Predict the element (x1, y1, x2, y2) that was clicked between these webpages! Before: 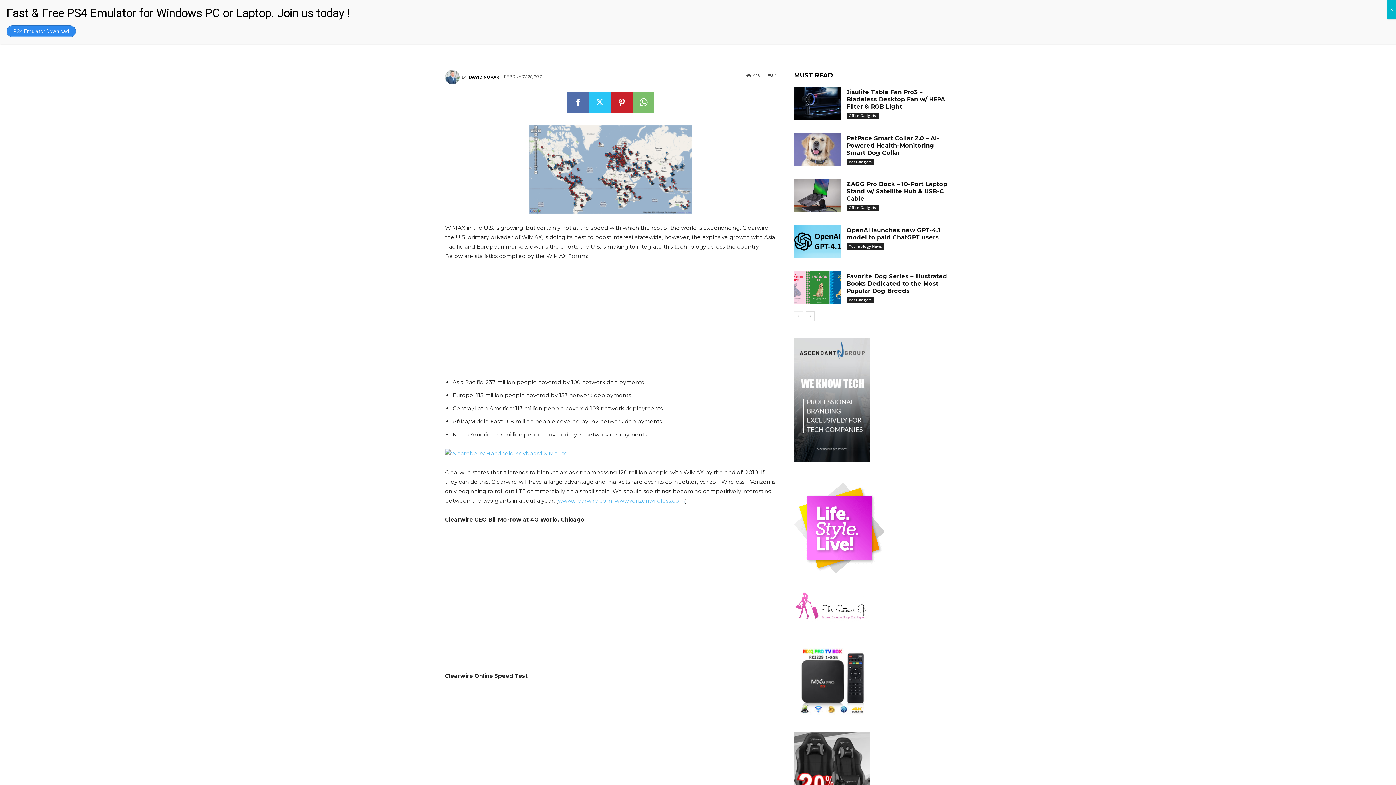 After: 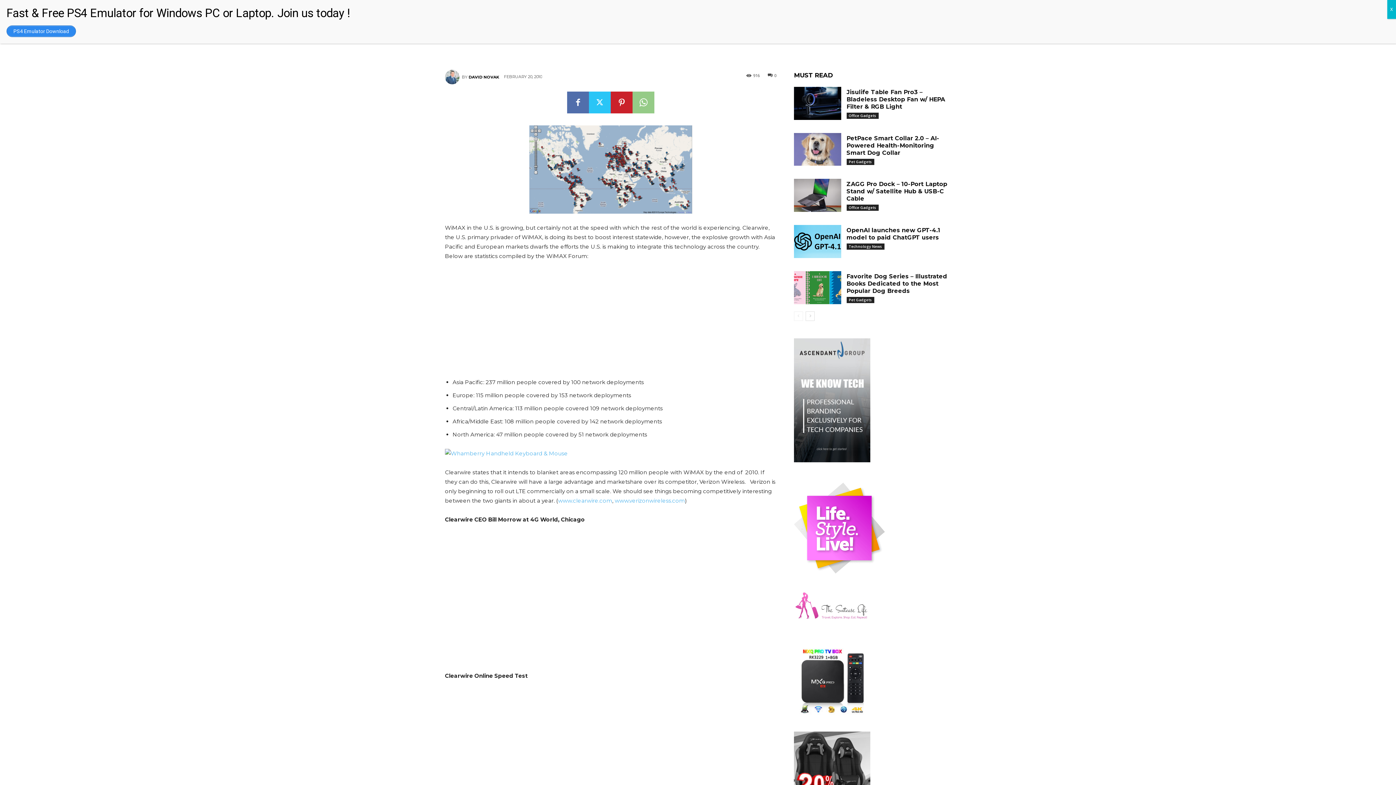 Action: bbox: (632, 91, 654, 113)